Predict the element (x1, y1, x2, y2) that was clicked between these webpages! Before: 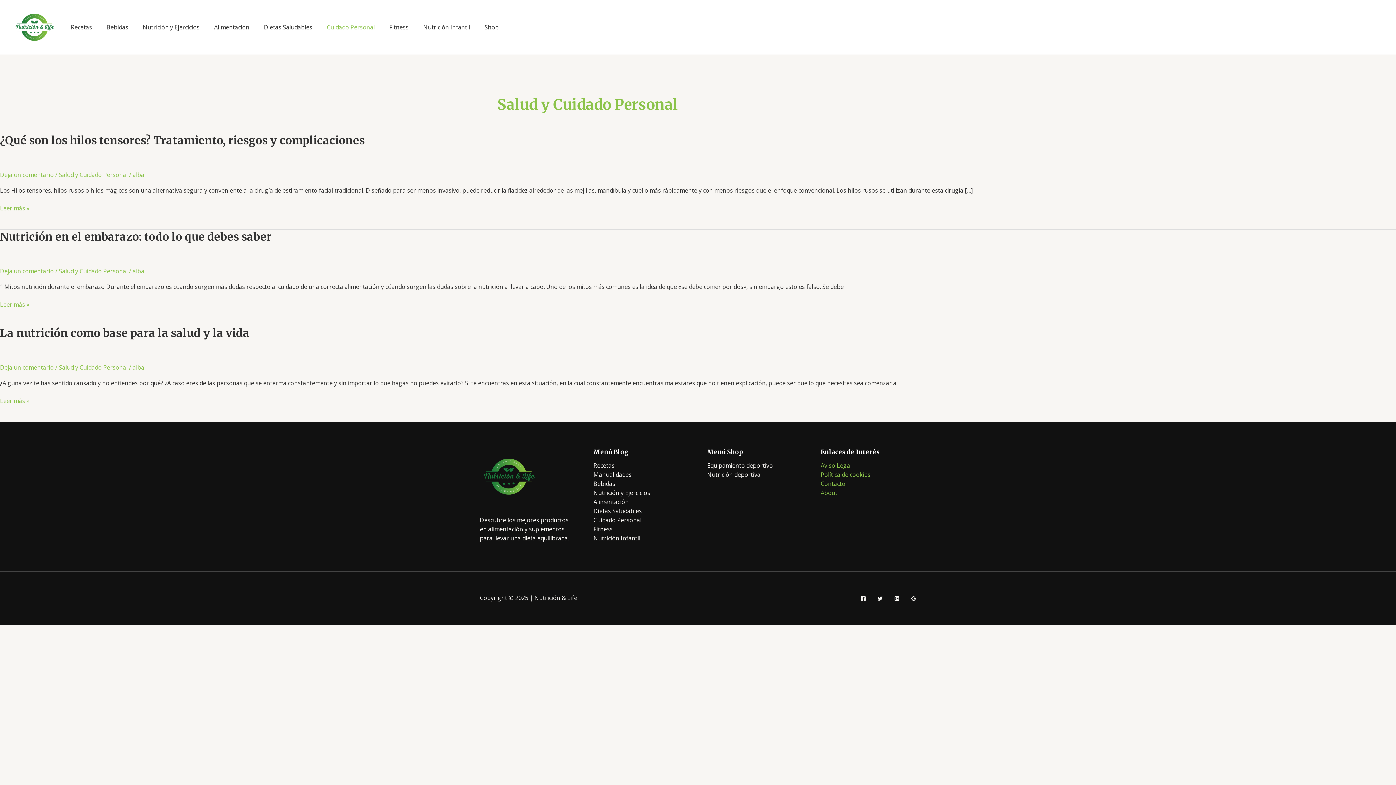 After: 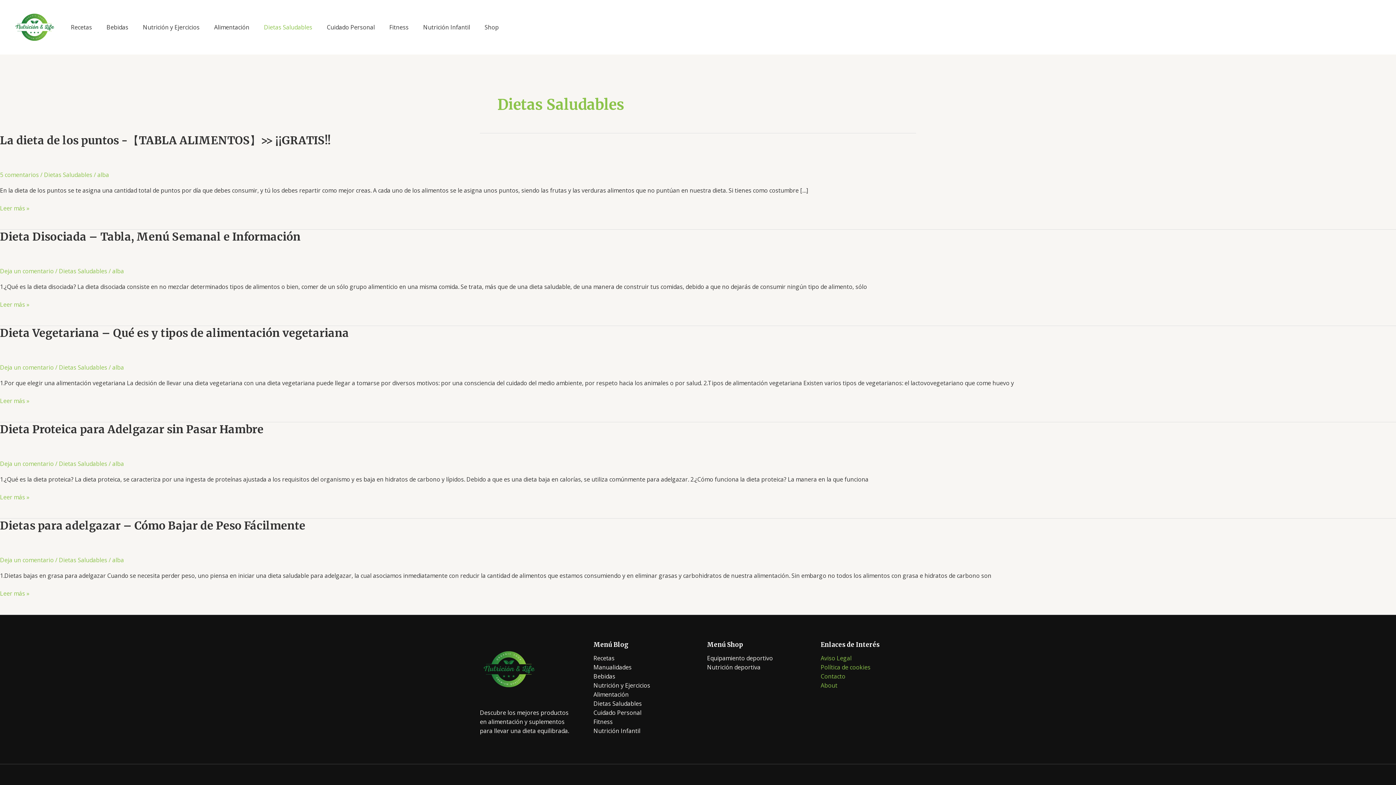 Action: label: Dietas Saludables bbox: (256, 18, 319, 36)